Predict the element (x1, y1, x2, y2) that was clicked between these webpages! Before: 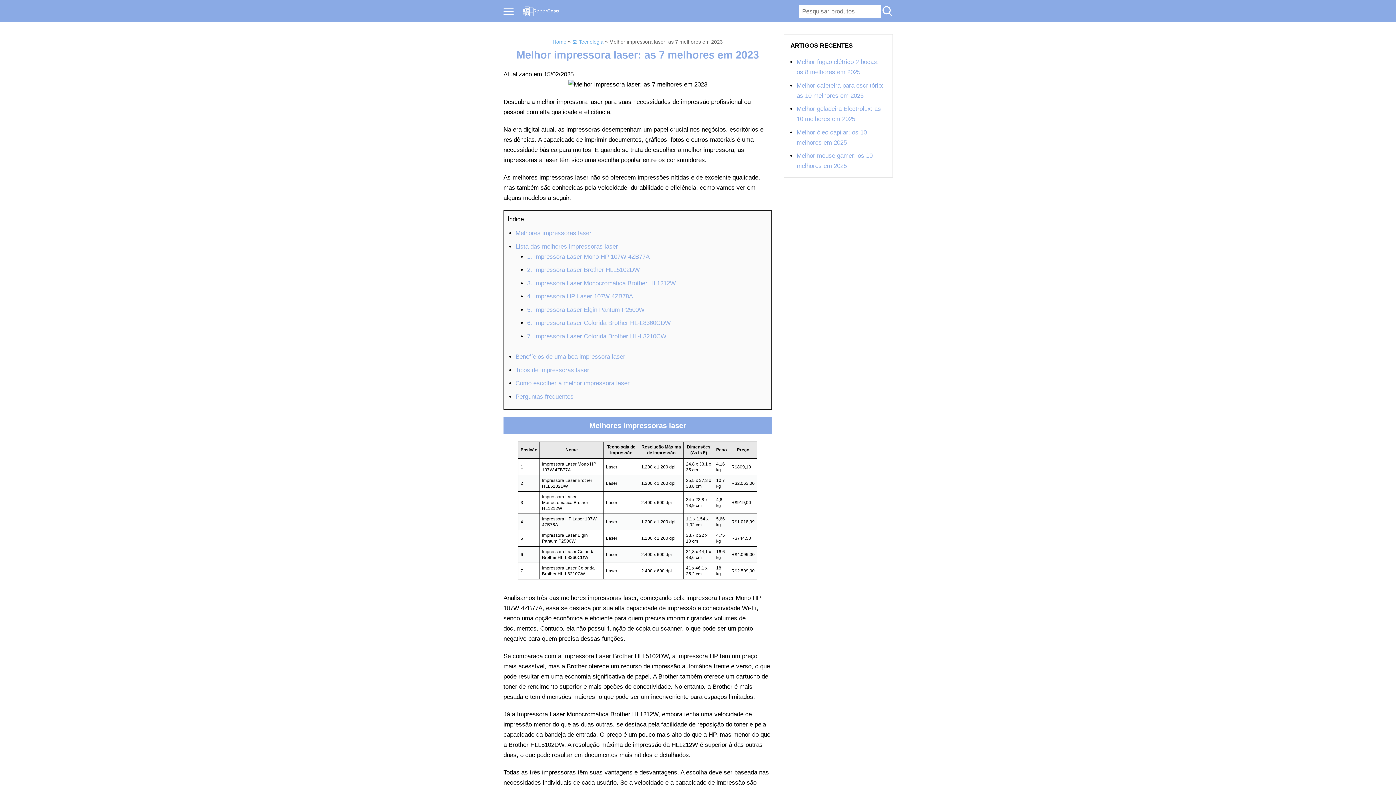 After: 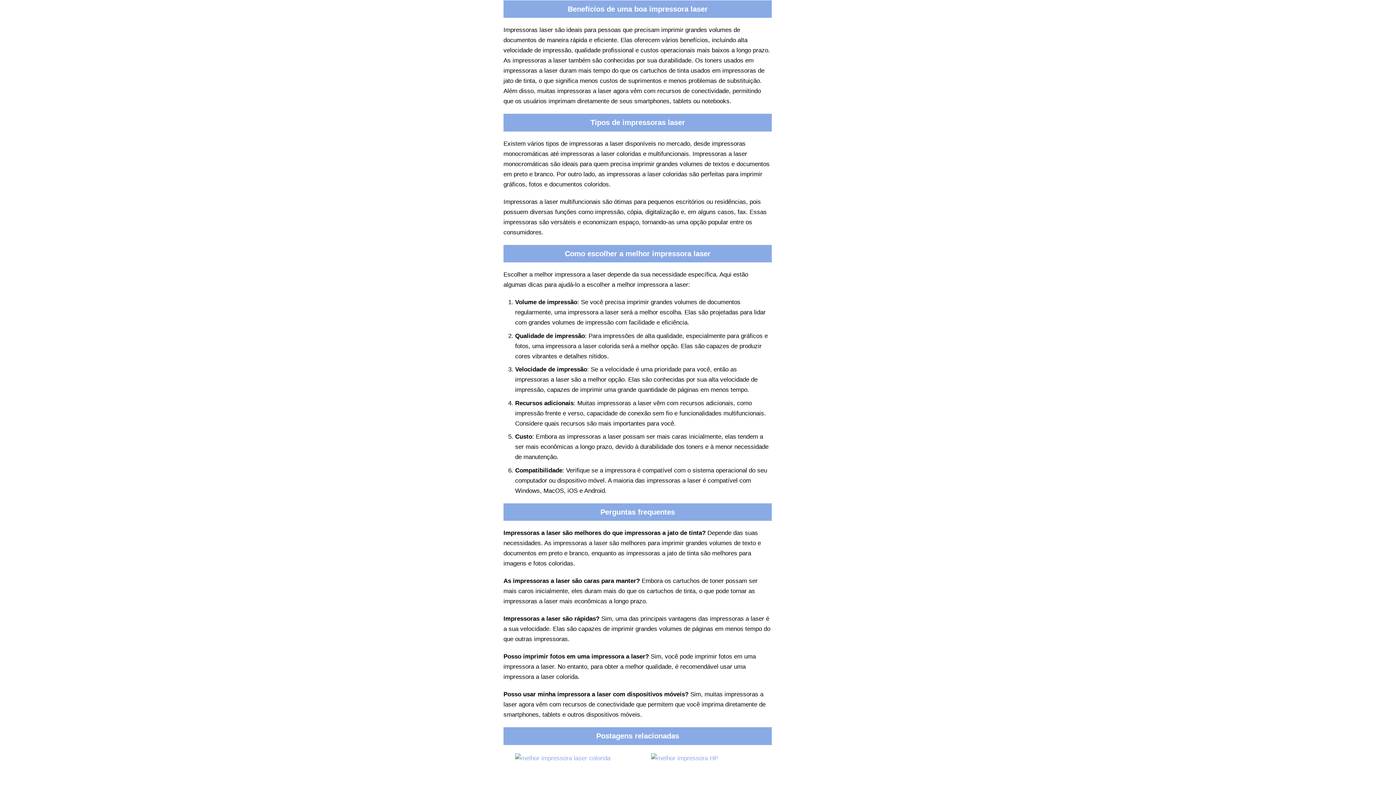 Action: bbox: (515, 353, 625, 360) label: Benefícios de uma boa impressora laser